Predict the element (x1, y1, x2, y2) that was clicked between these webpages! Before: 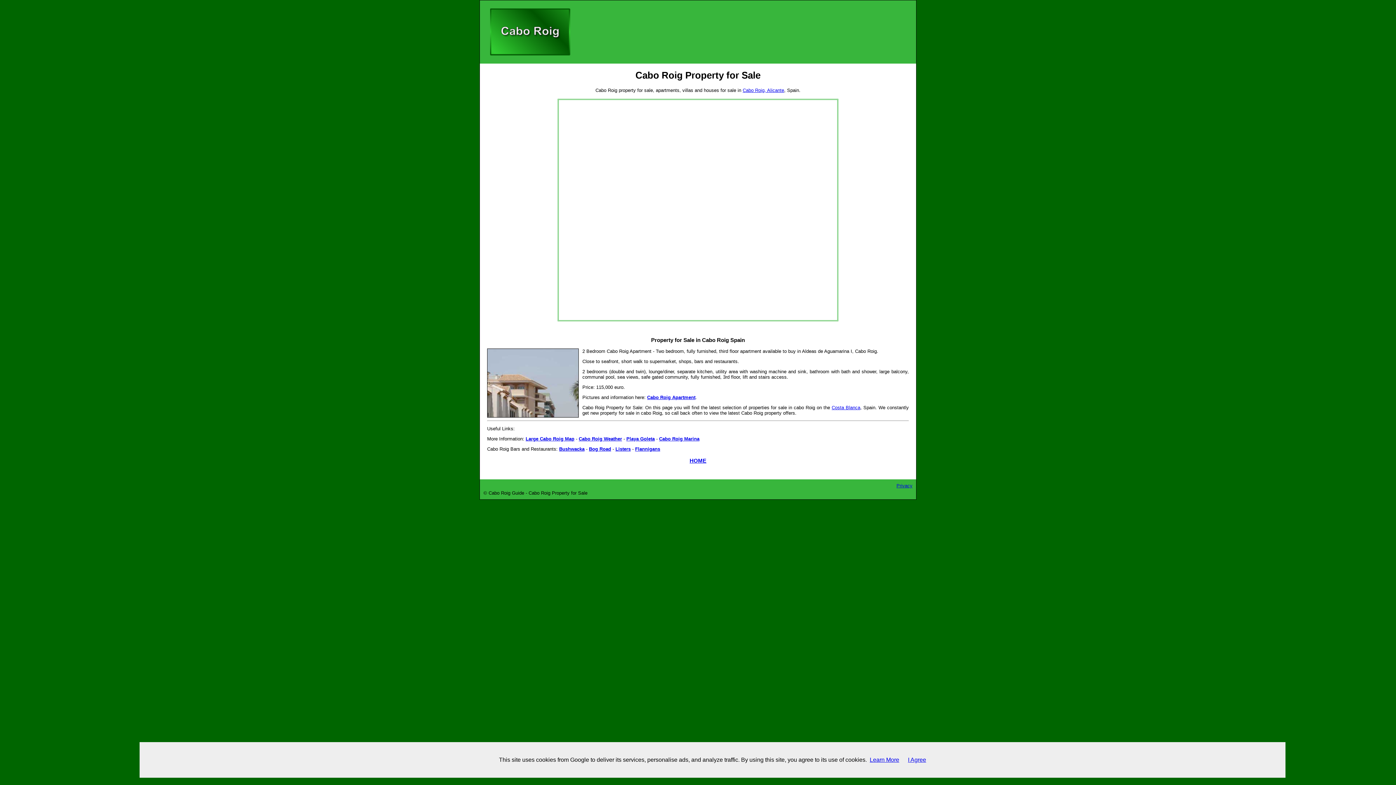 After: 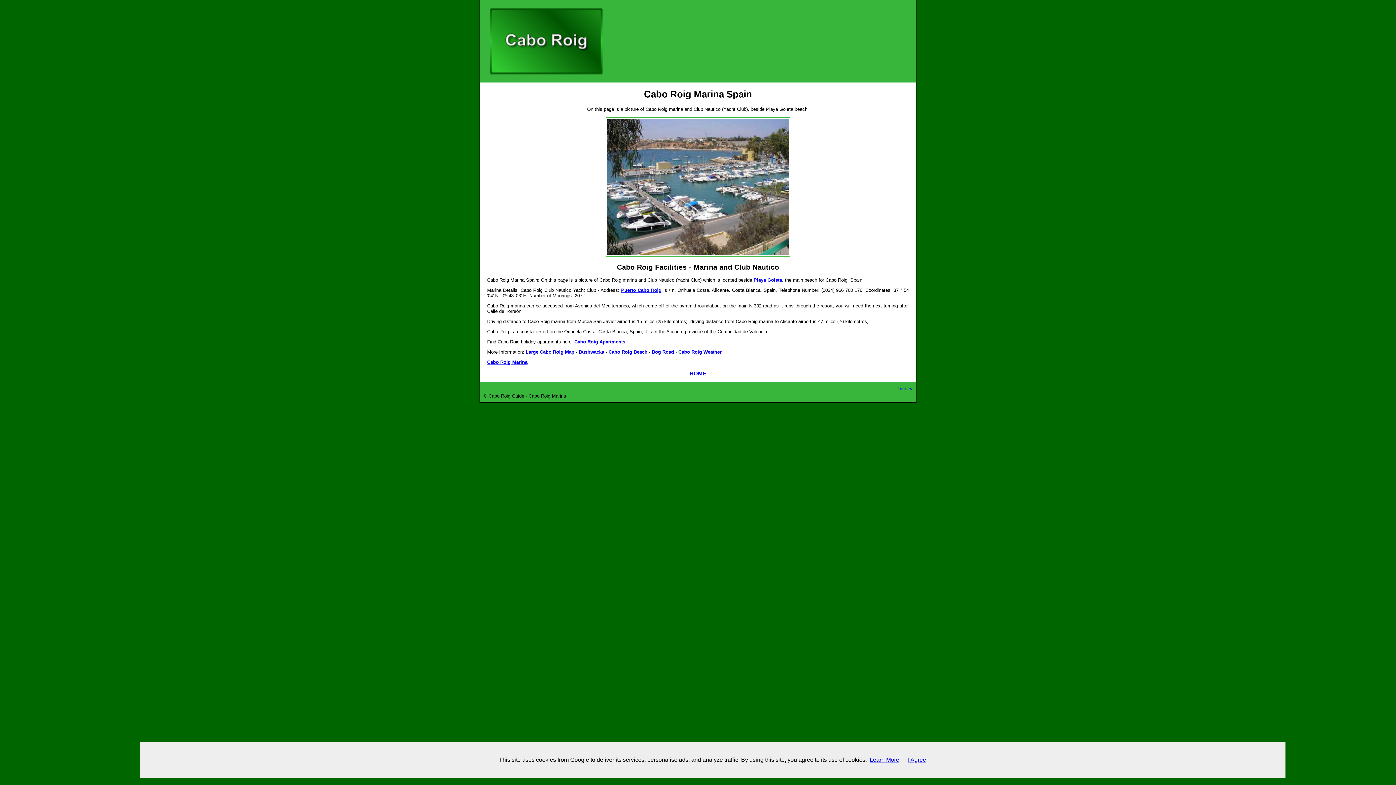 Action: label: Cabo Roig Marina bbox: (659, 436, 699, 441)